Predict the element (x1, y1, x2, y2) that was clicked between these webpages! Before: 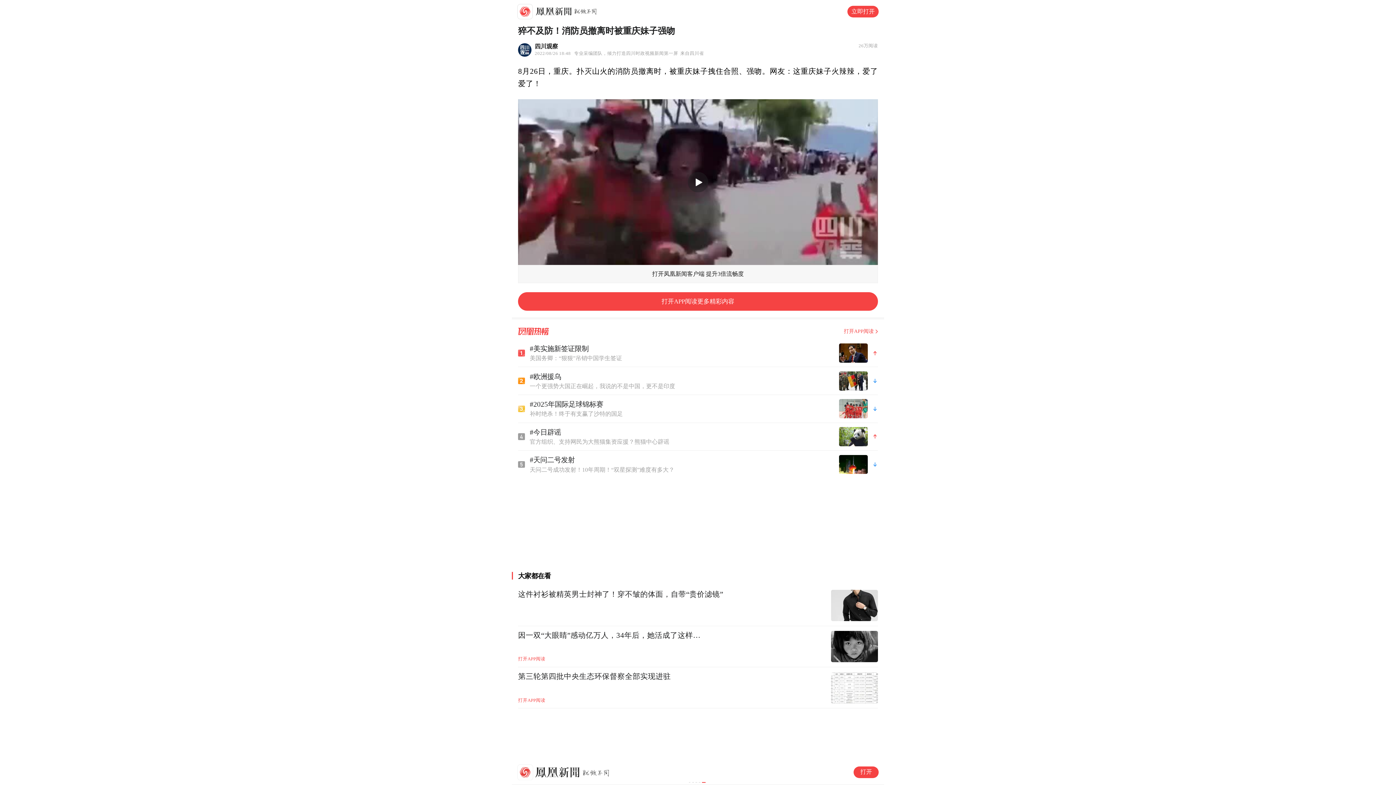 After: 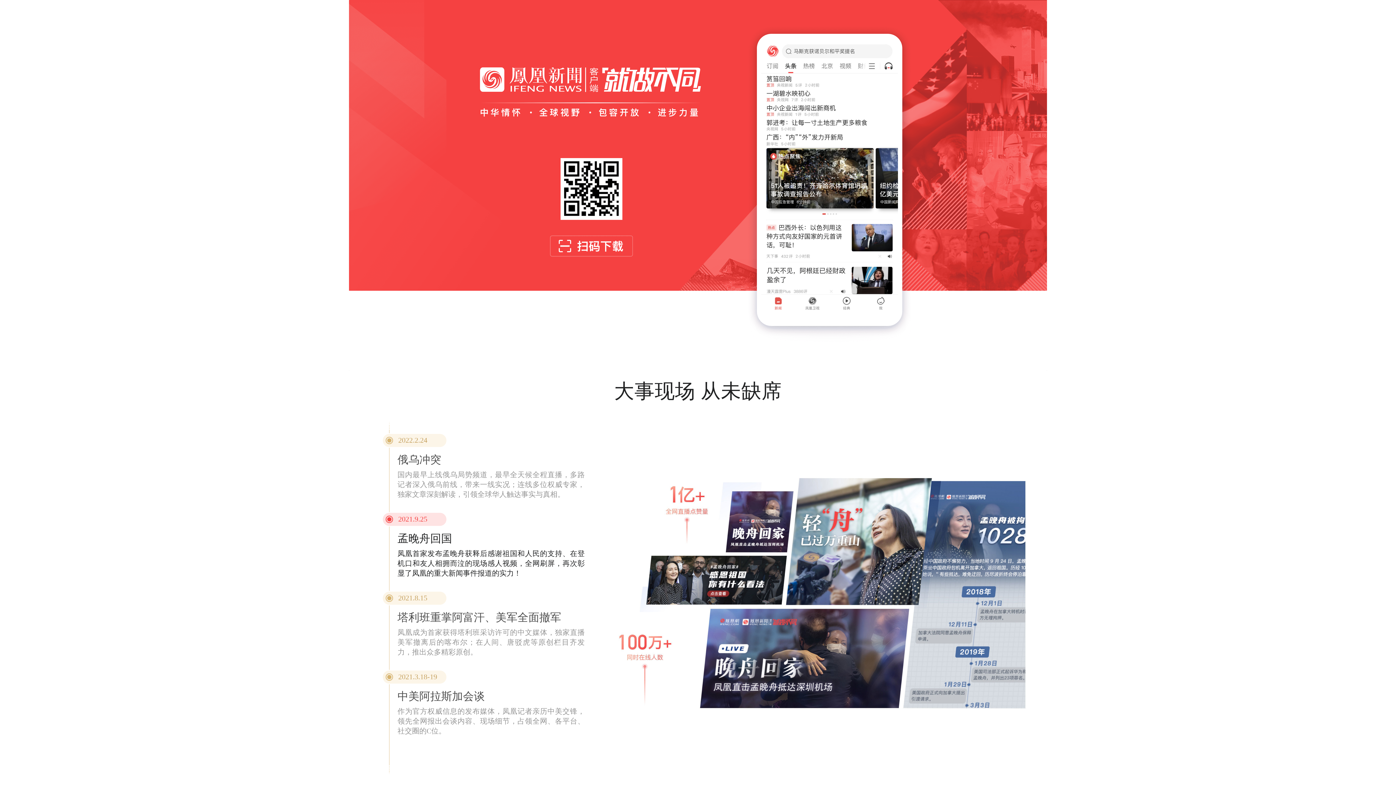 Action: bbox: (831, 672, 878, 703)